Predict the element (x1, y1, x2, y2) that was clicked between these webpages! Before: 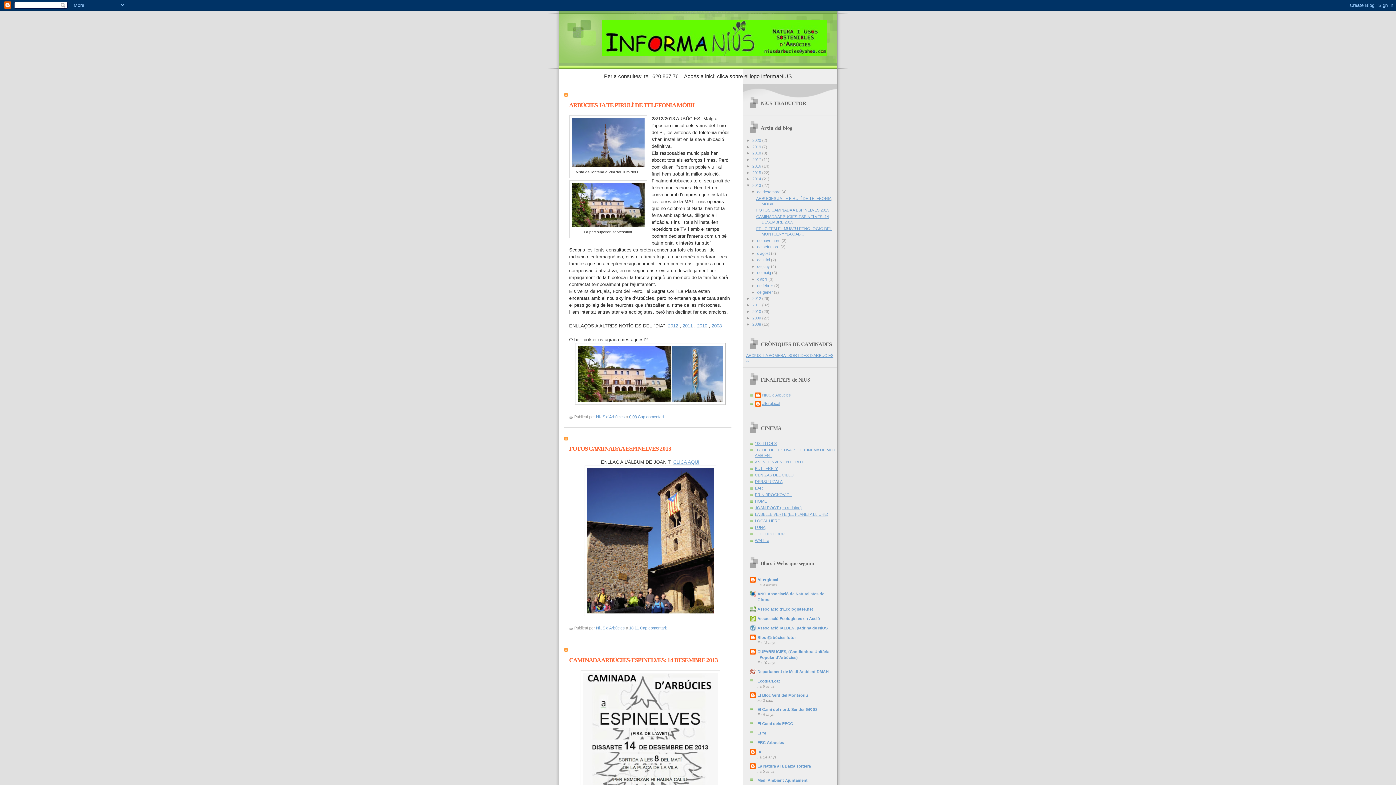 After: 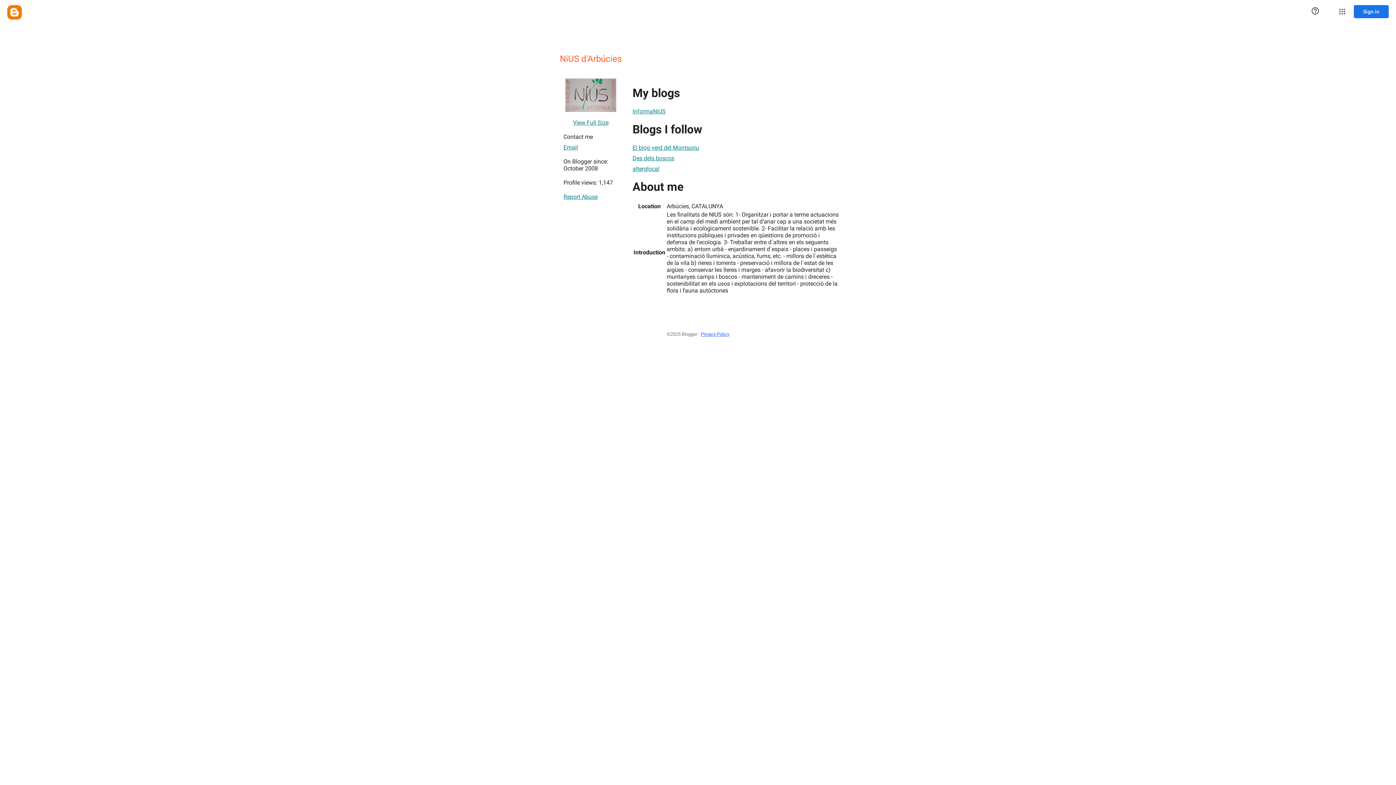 Action: label: NiUS d'Arbúcies bbox: (755, 392, 791, 400)